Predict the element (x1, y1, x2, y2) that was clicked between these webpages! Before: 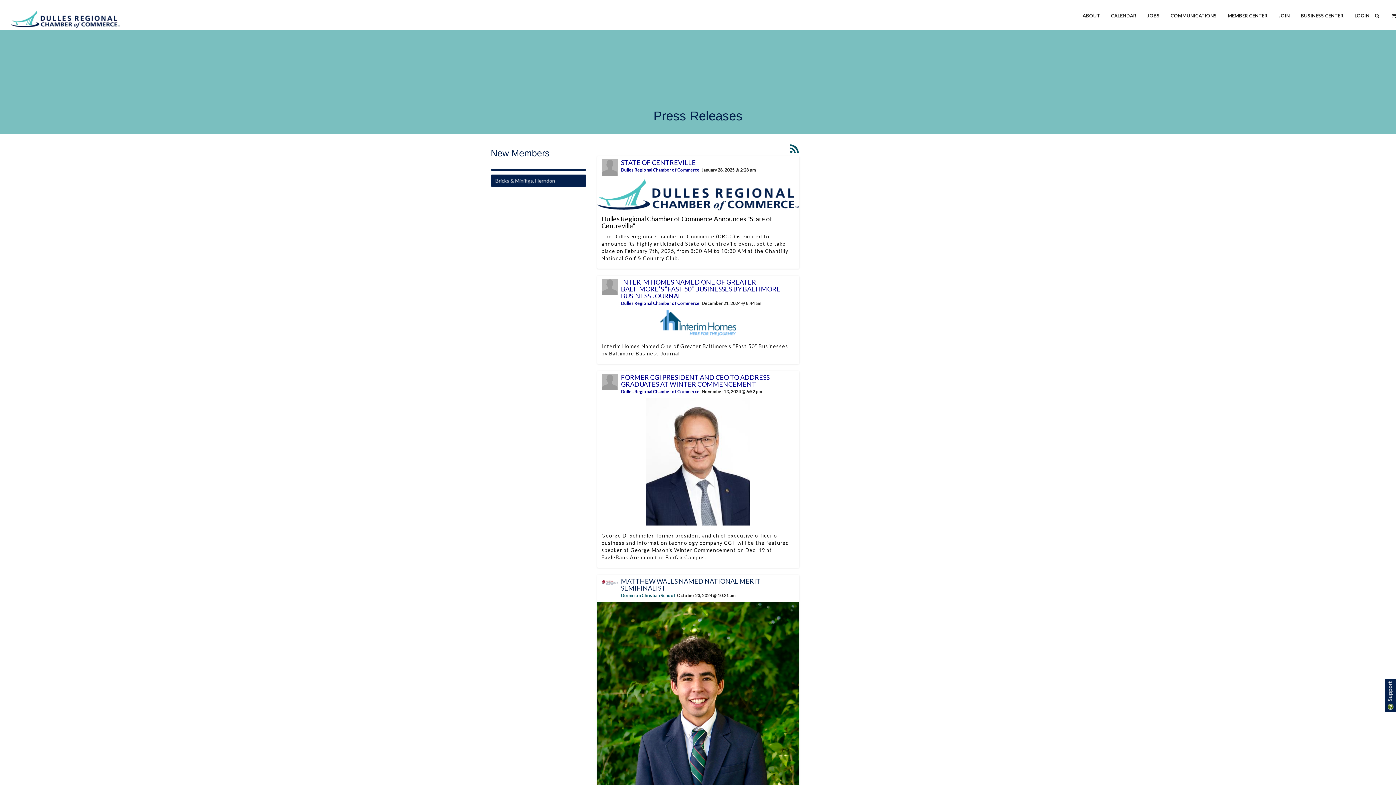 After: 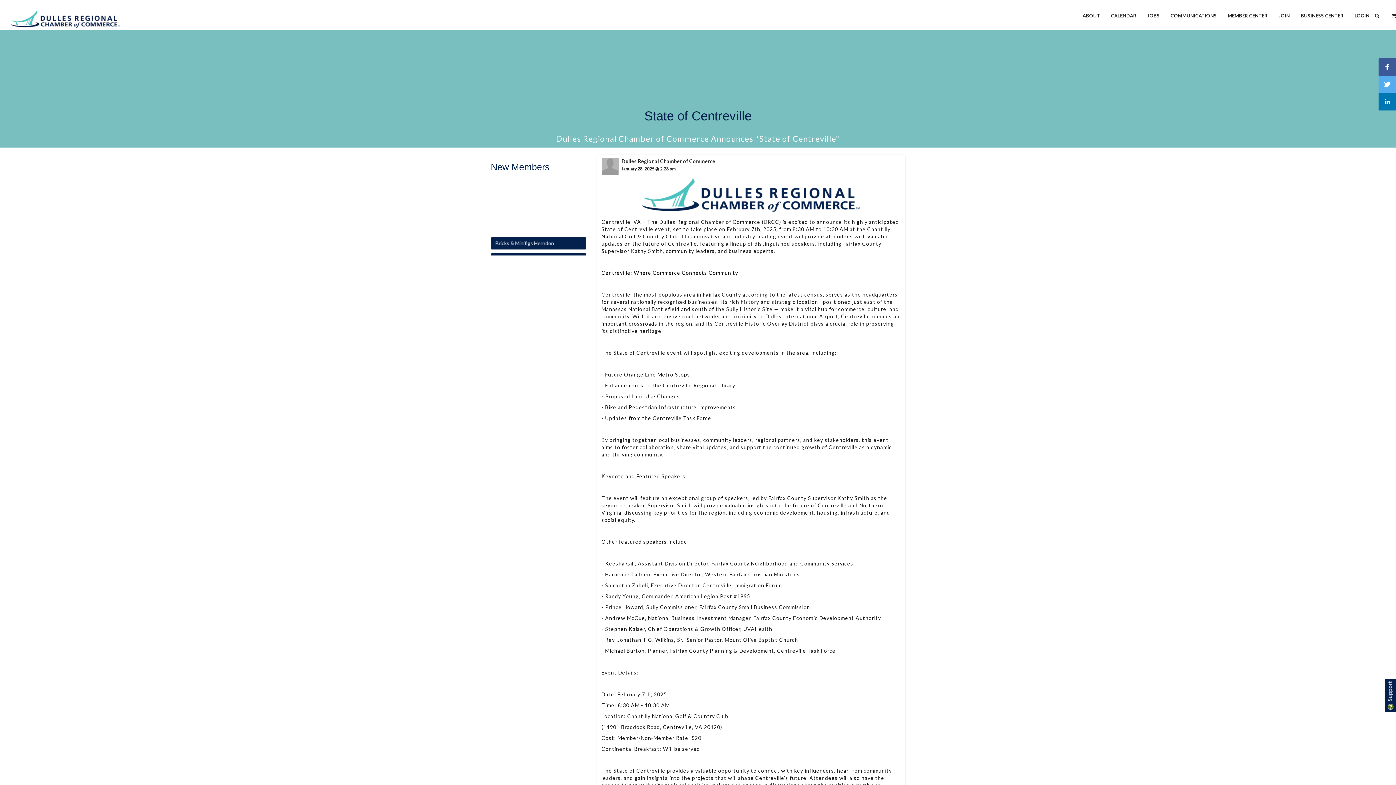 Action: label: STATE OF CENTREVILLE bbox: (621, 159, 791, 166)